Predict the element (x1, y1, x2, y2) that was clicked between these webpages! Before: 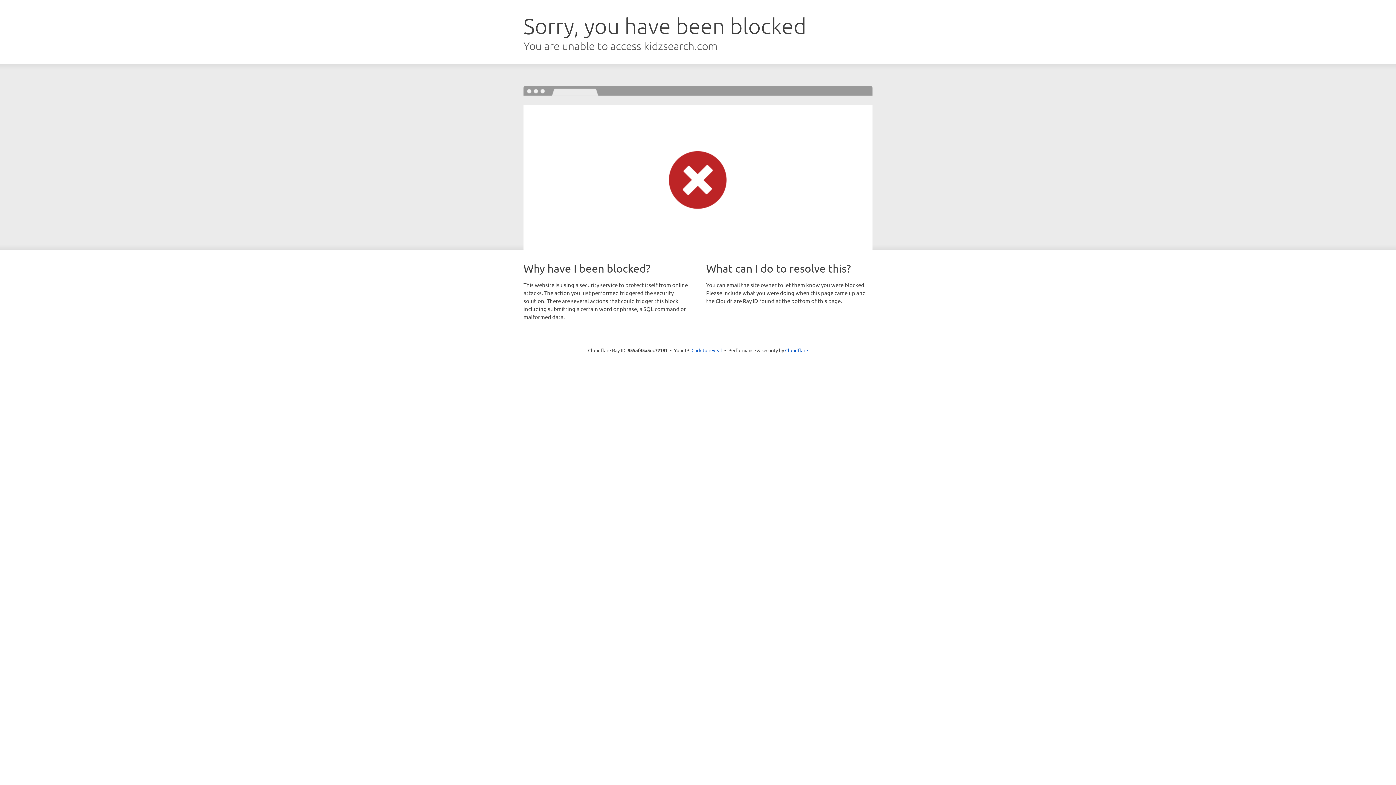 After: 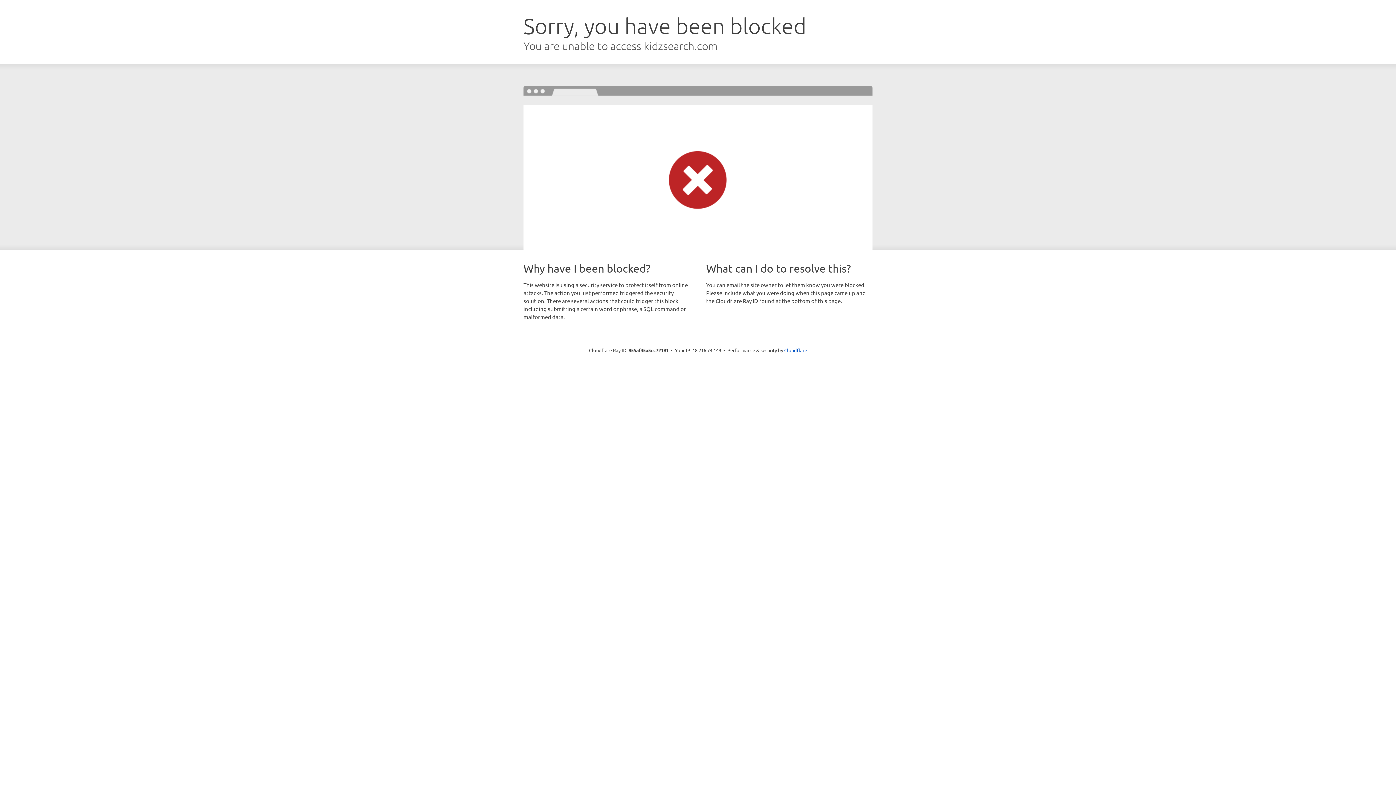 Action: label: Click to reveal bbox: (691, 346, 722, 353)